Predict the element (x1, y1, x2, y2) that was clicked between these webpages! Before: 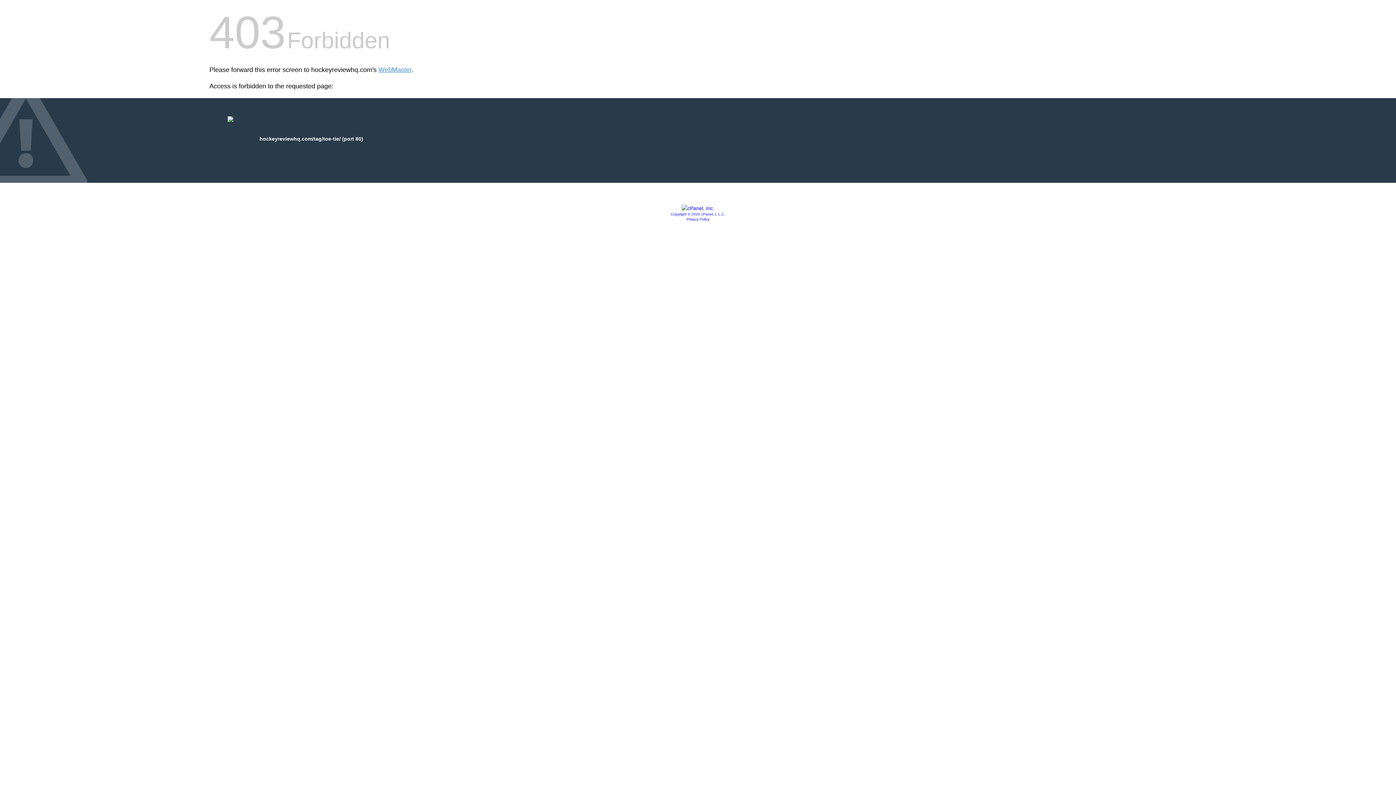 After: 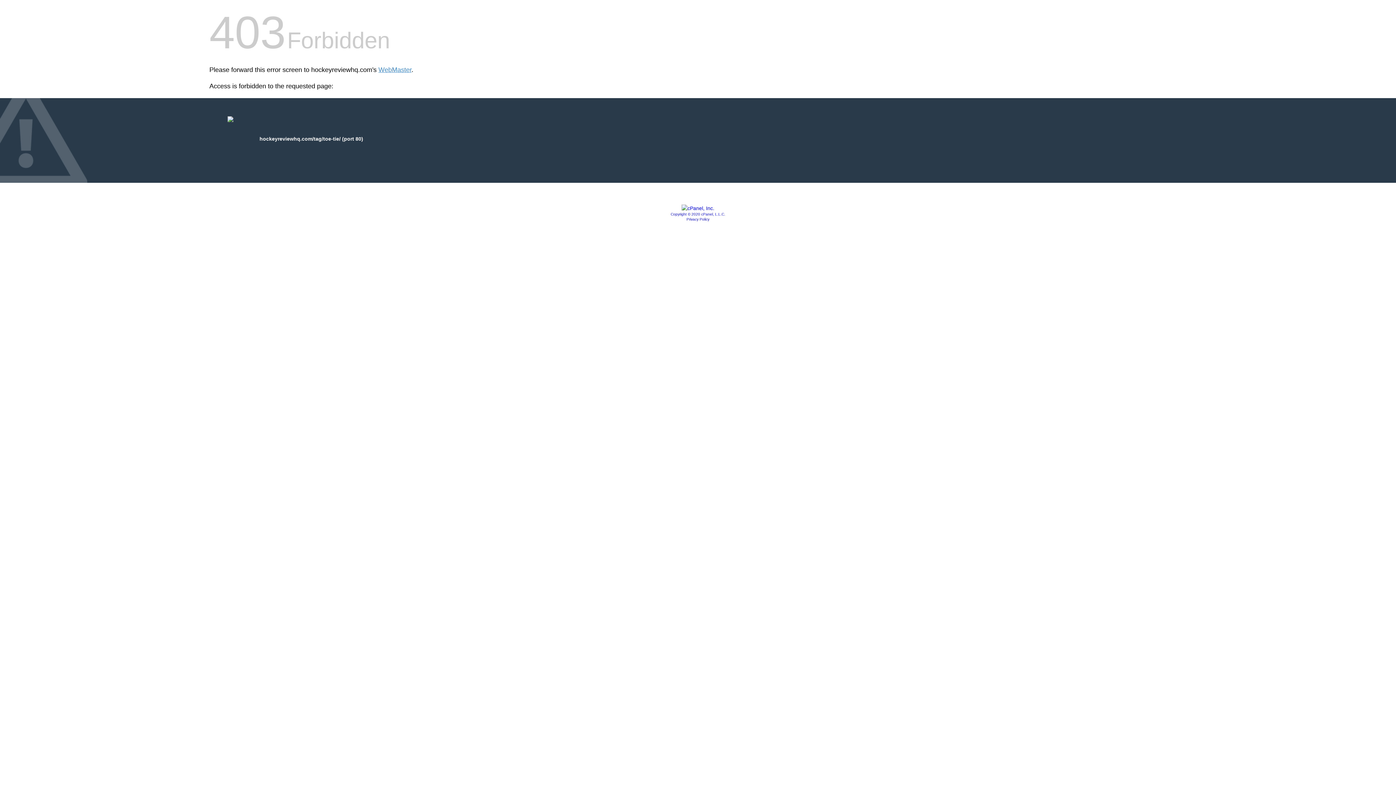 Action: label: Privacy Policy bbox: (686, 217, 709, 221)